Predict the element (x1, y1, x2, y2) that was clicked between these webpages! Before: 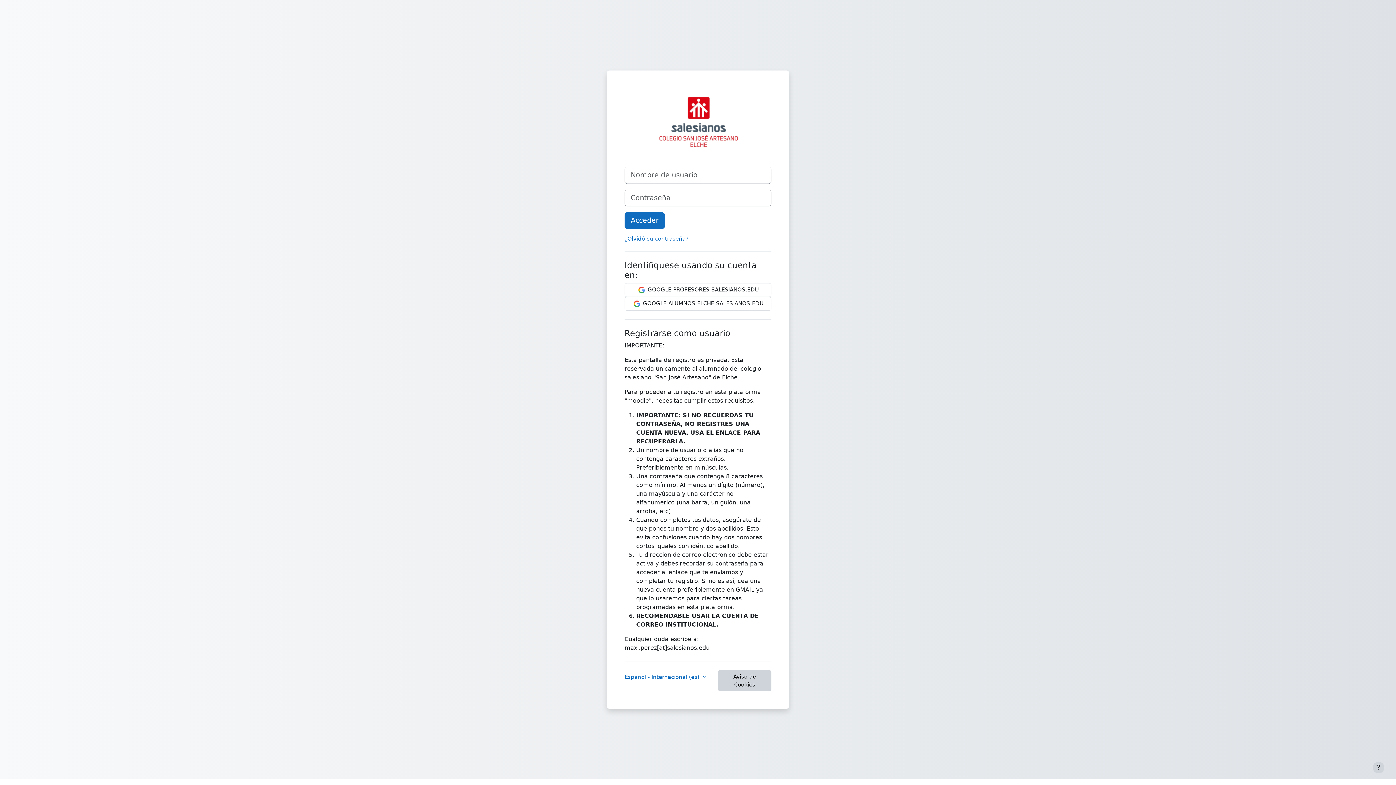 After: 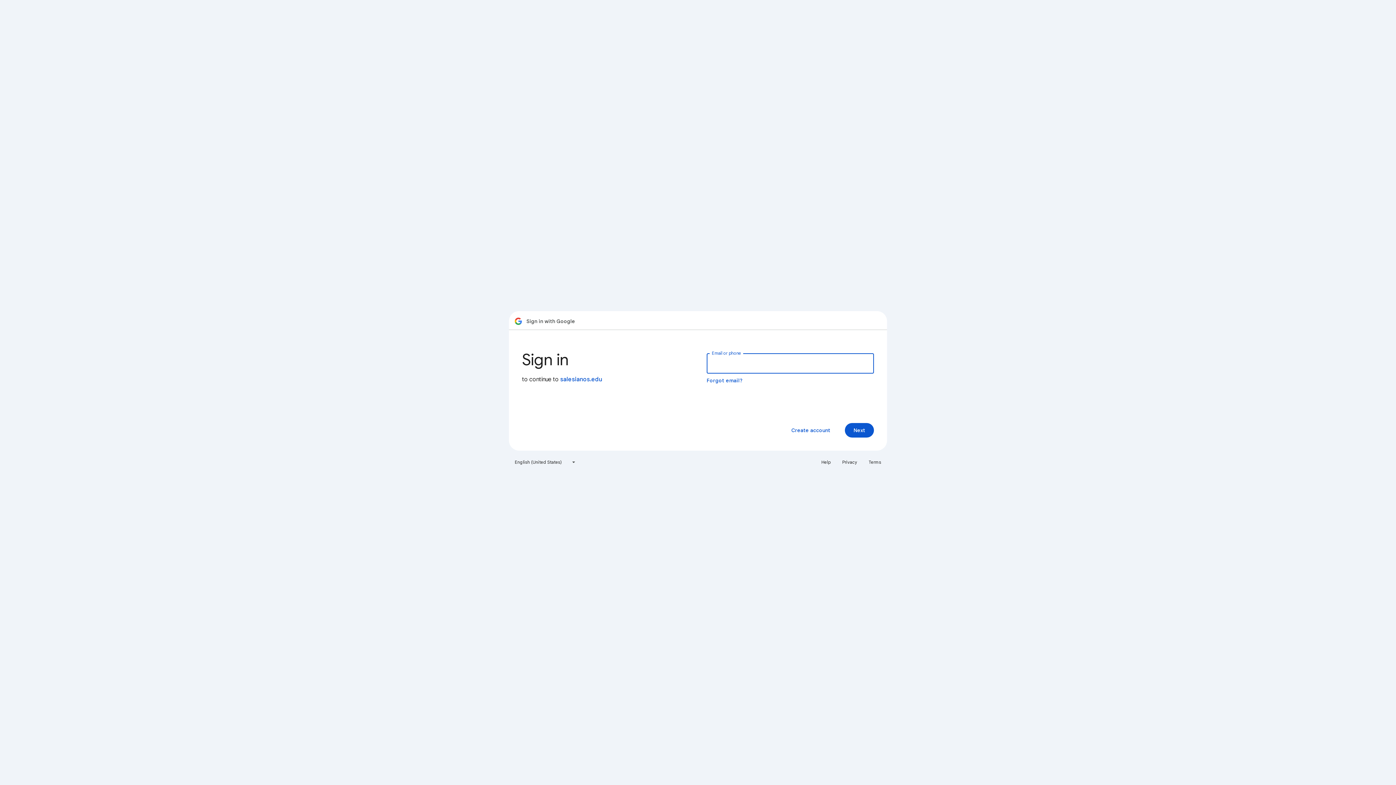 Action: bbox: (624, 296, 771, 310) label:  GOOGLE ALUMNOS ELCHE.SALESIANOS.EDU